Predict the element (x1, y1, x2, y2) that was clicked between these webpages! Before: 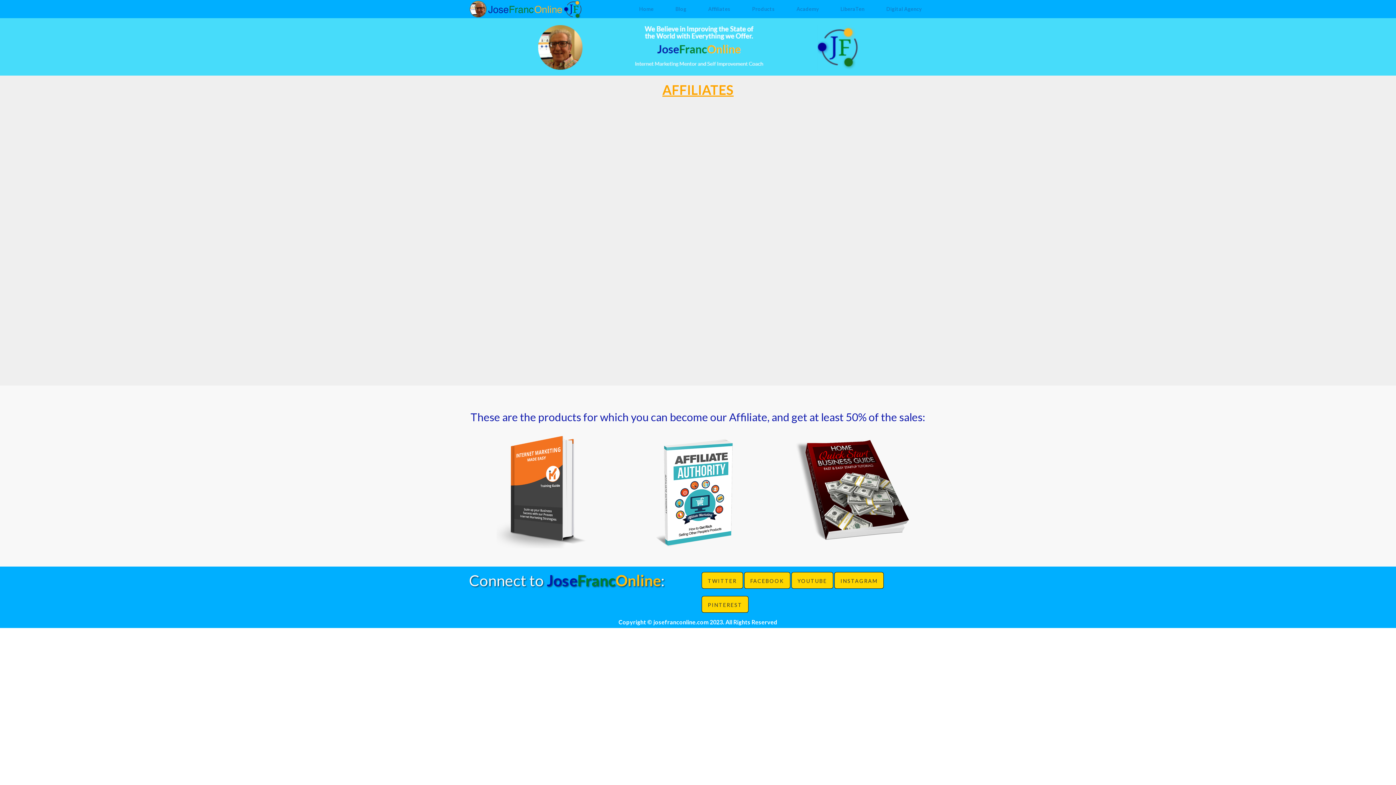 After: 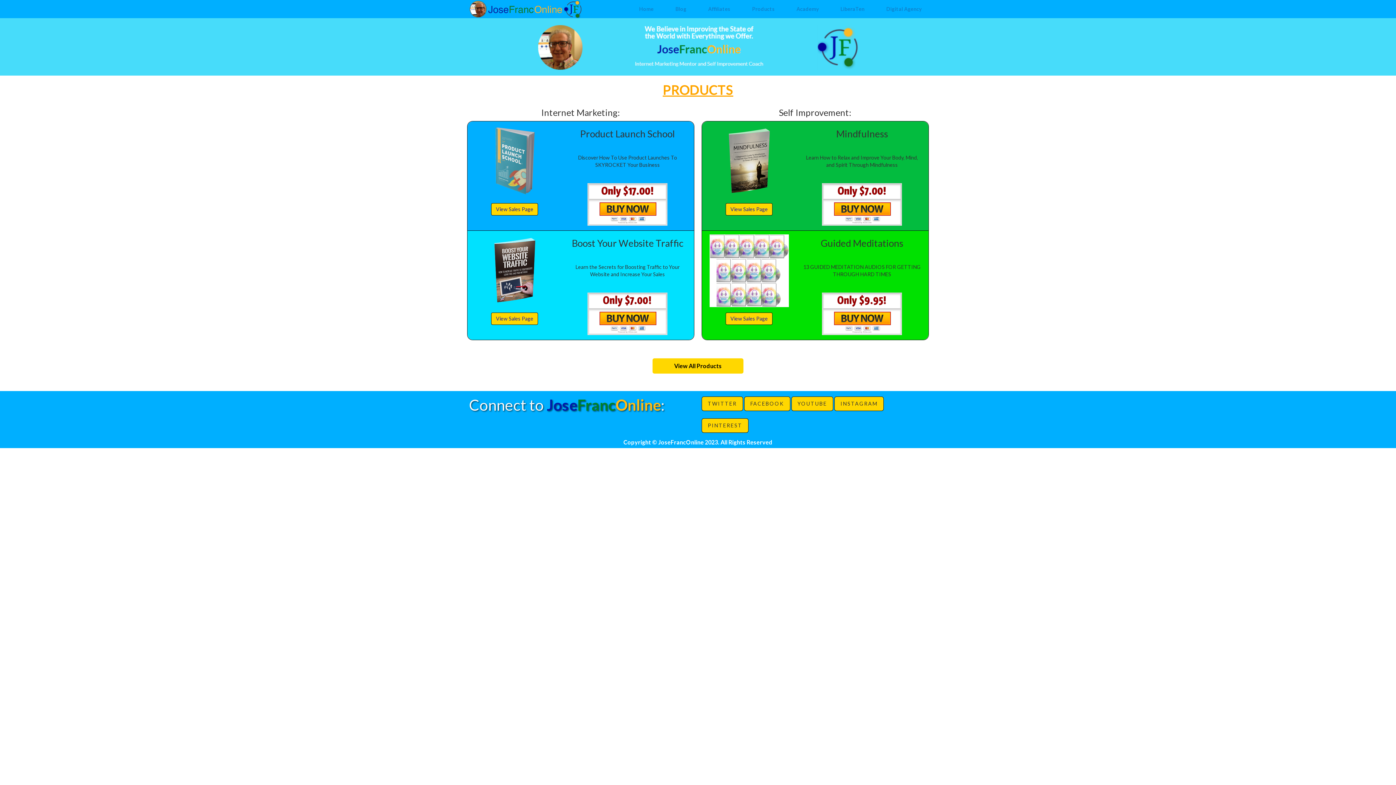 Action: label: Products bbox: (746, 0, 780, 18)